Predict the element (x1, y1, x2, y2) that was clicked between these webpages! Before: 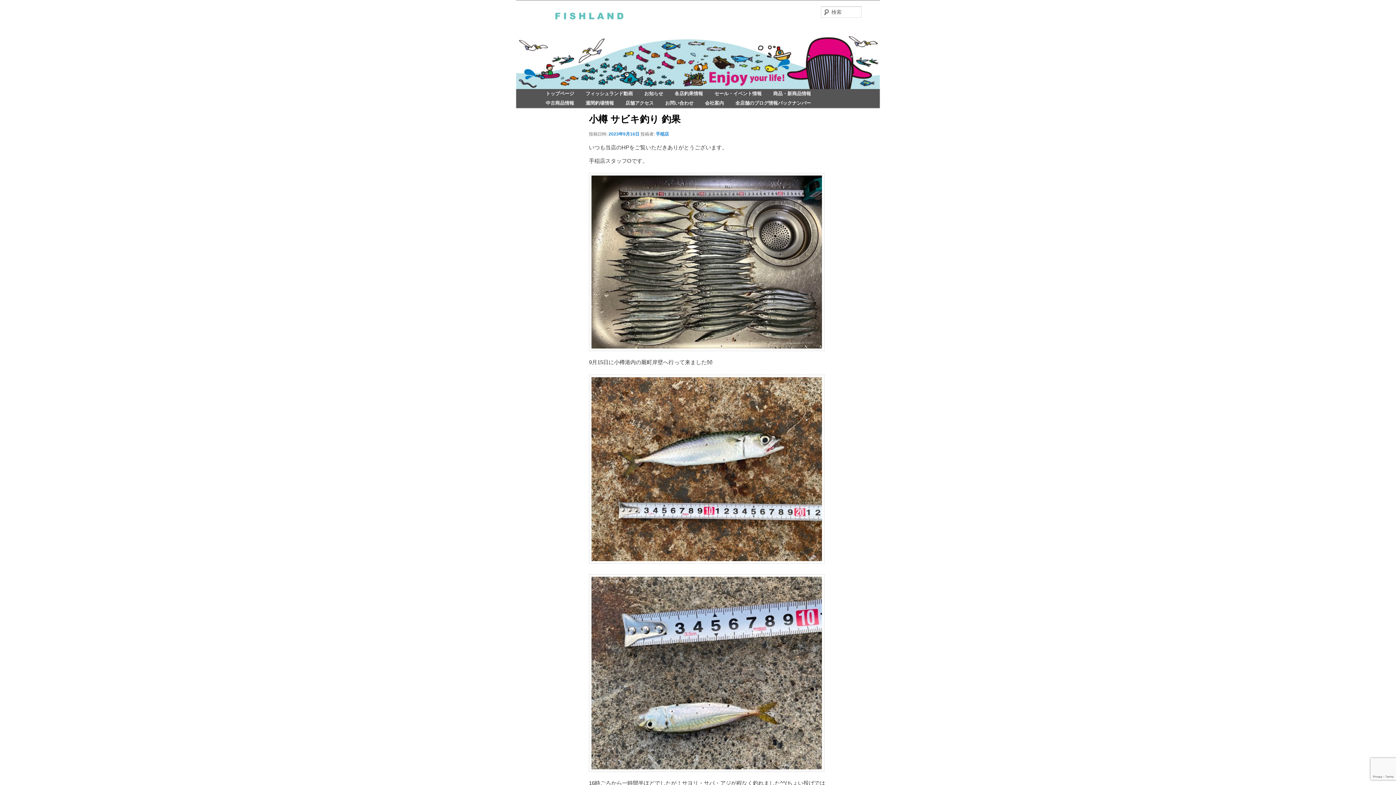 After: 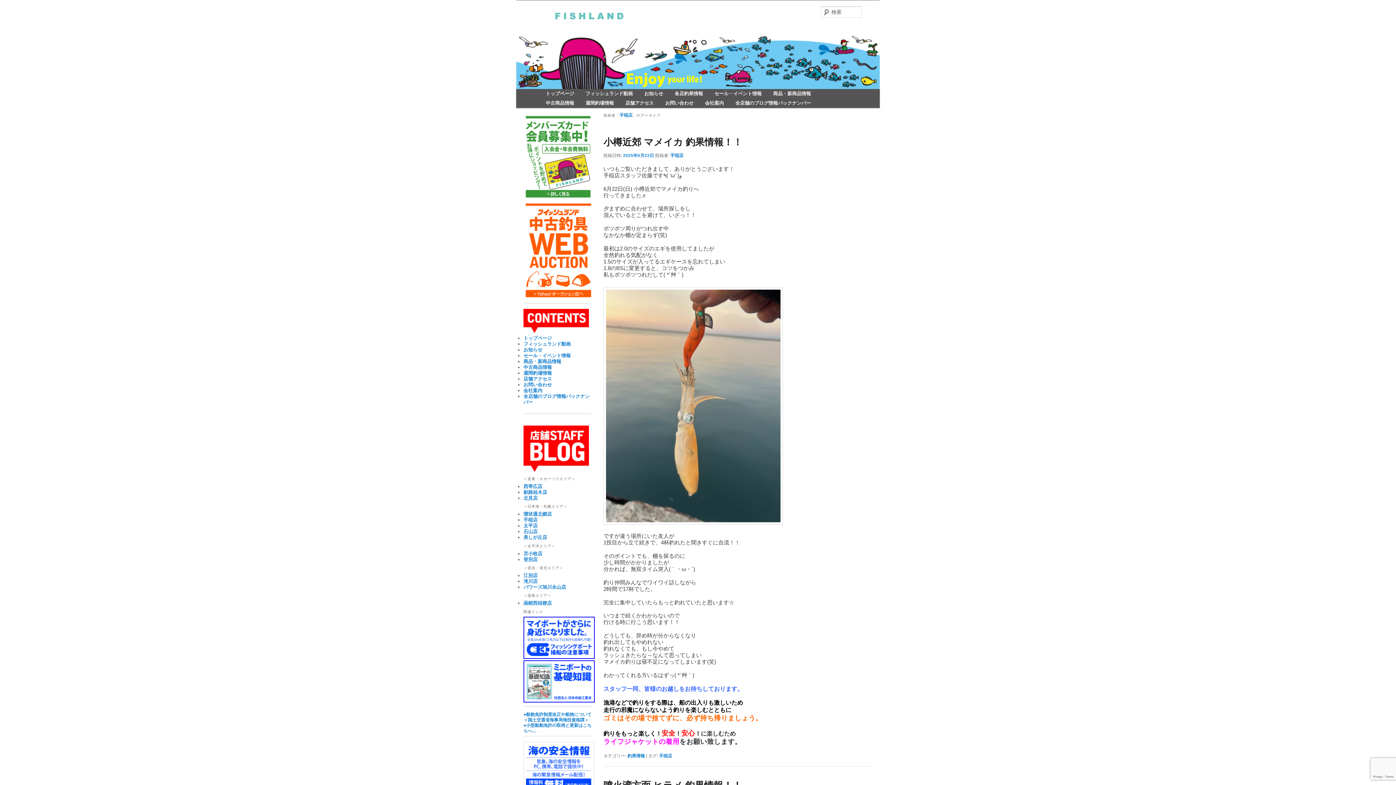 Action: label: 手稲店 bbox: (656, 131, 669, 136)